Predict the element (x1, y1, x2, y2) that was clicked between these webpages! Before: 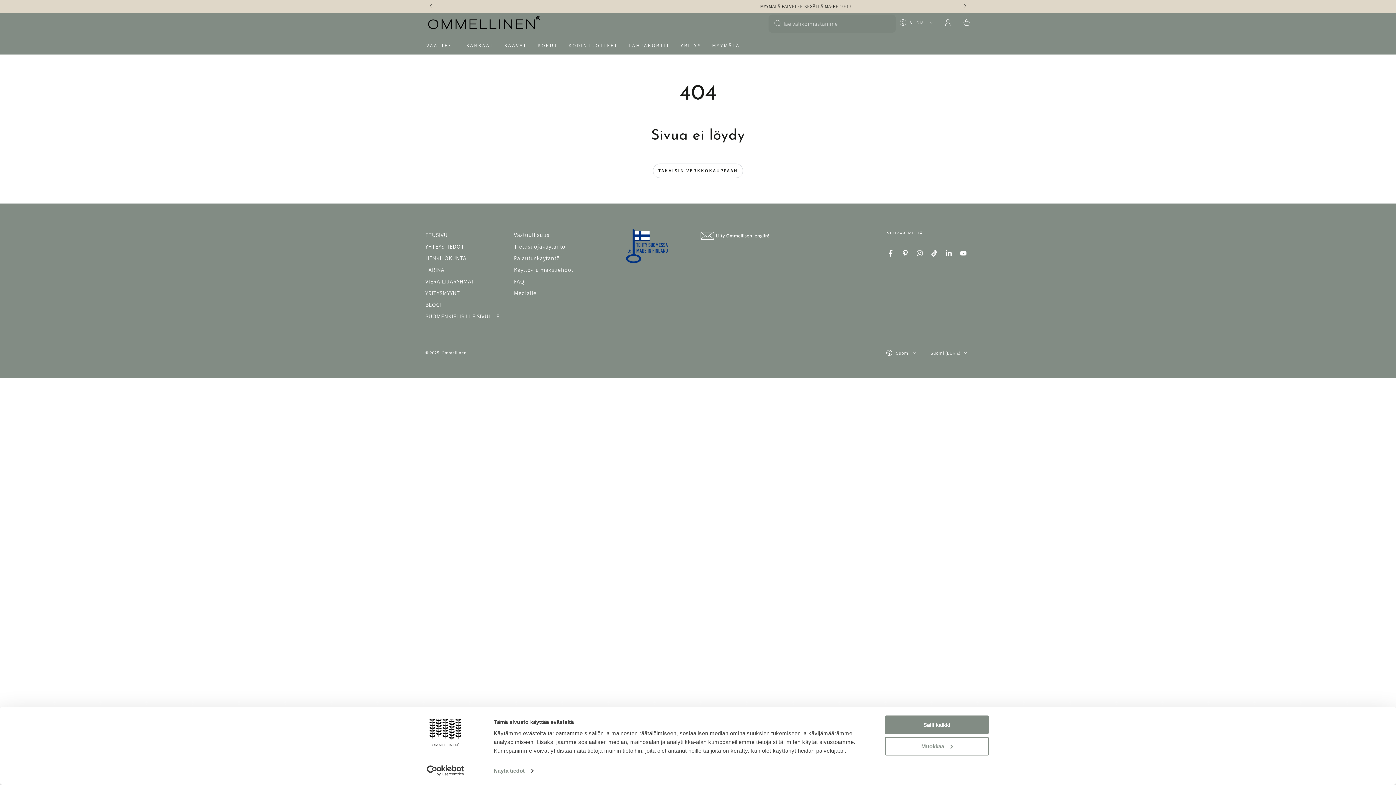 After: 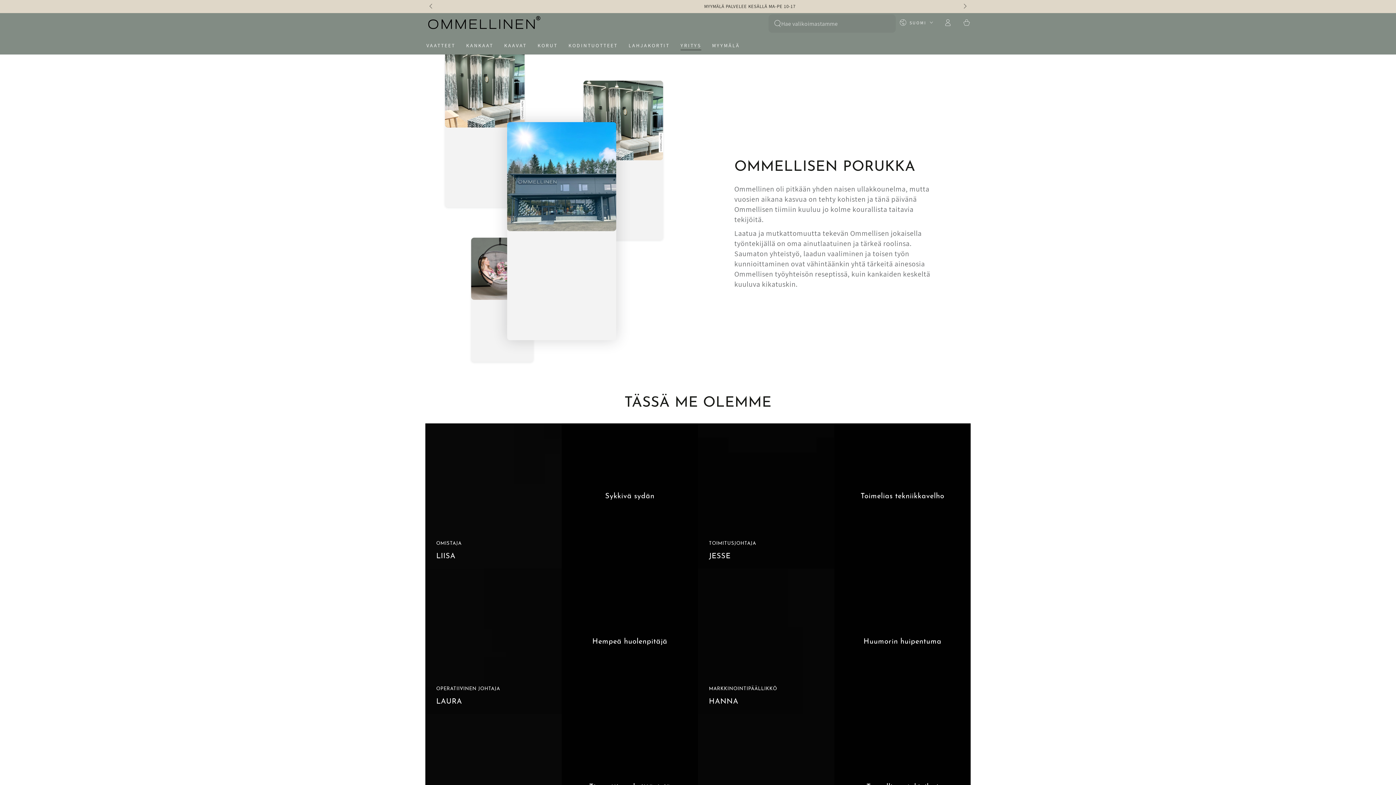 Action: bbox: (425, 254, 466, 262) label: HENKILÖKUNTA